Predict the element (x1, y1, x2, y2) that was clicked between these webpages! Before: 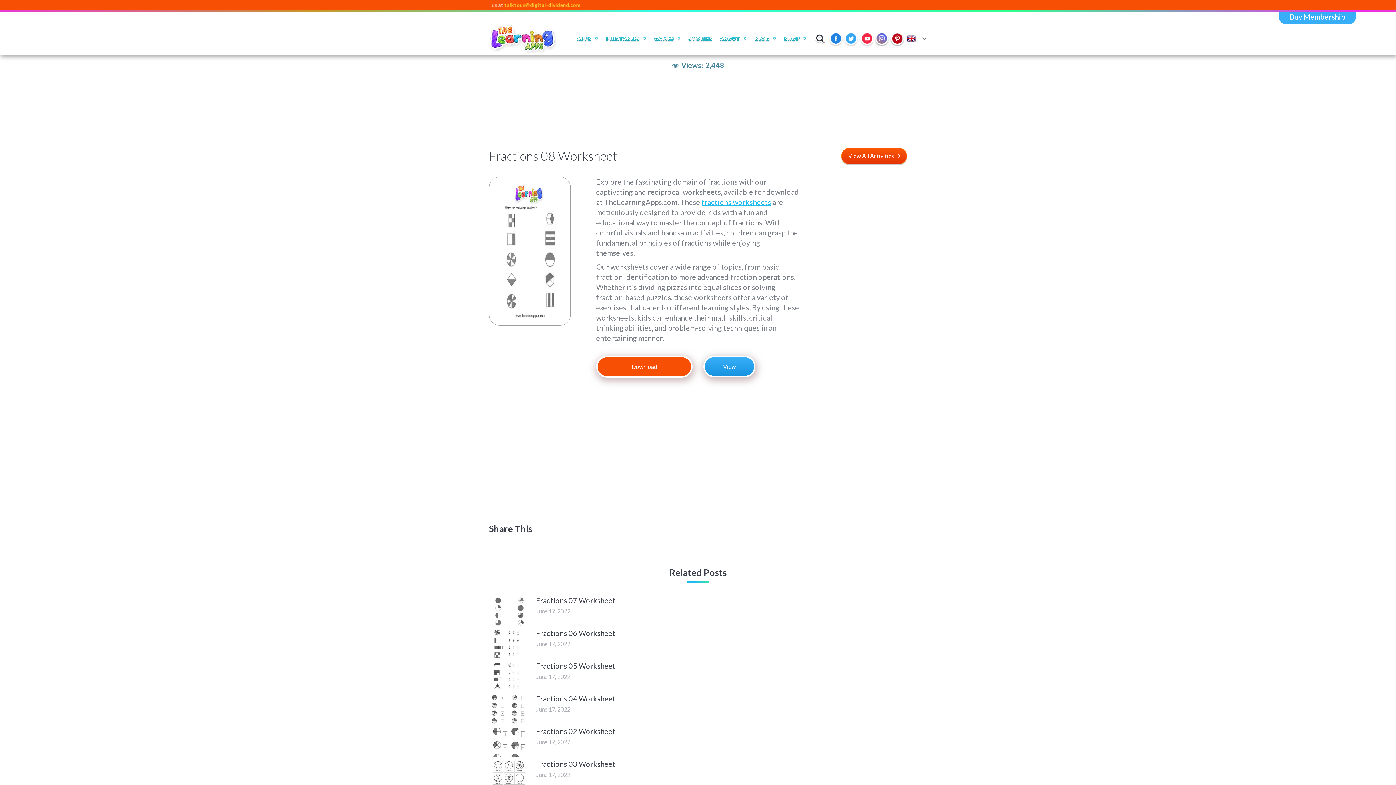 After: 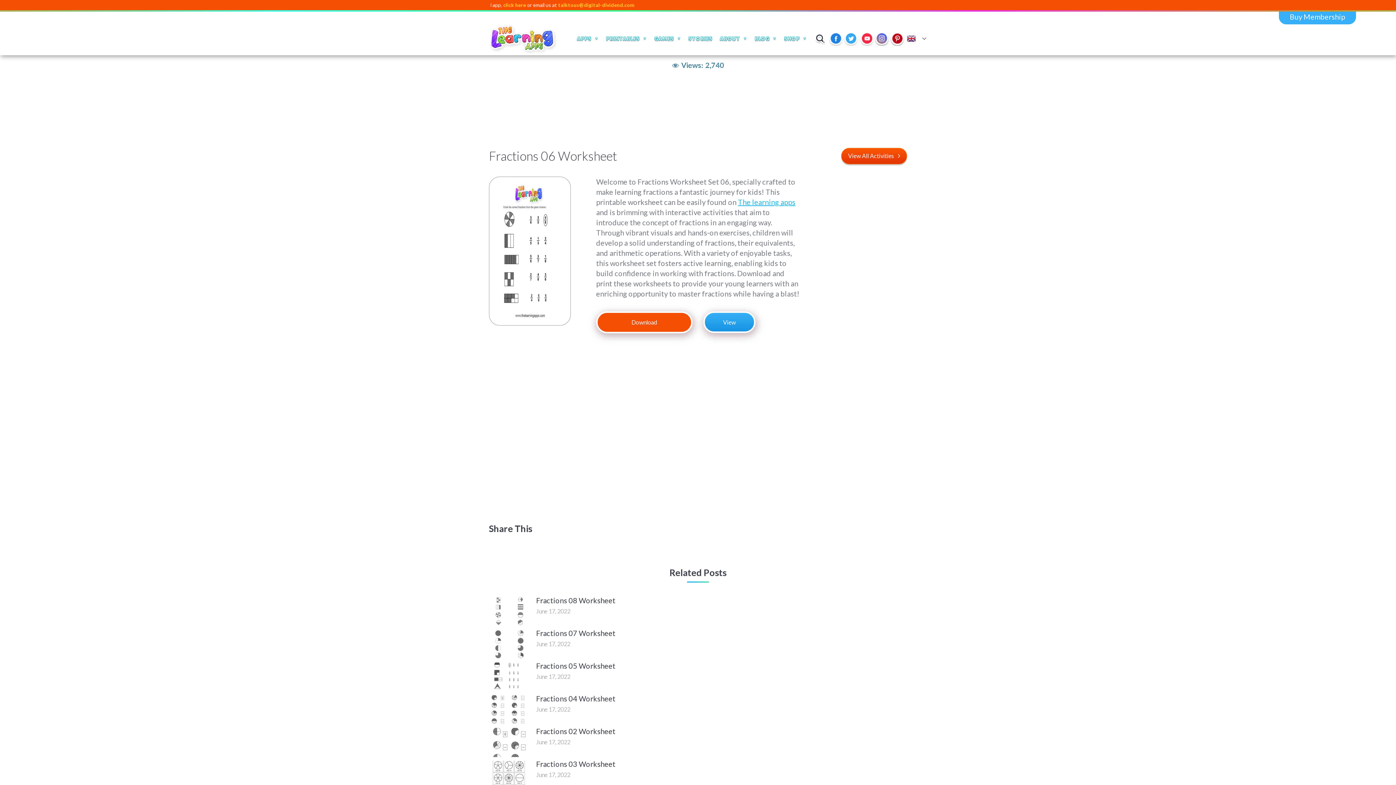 Action: label: Fractions 06 Worksheet bbox: (536, 628, 615, 638)